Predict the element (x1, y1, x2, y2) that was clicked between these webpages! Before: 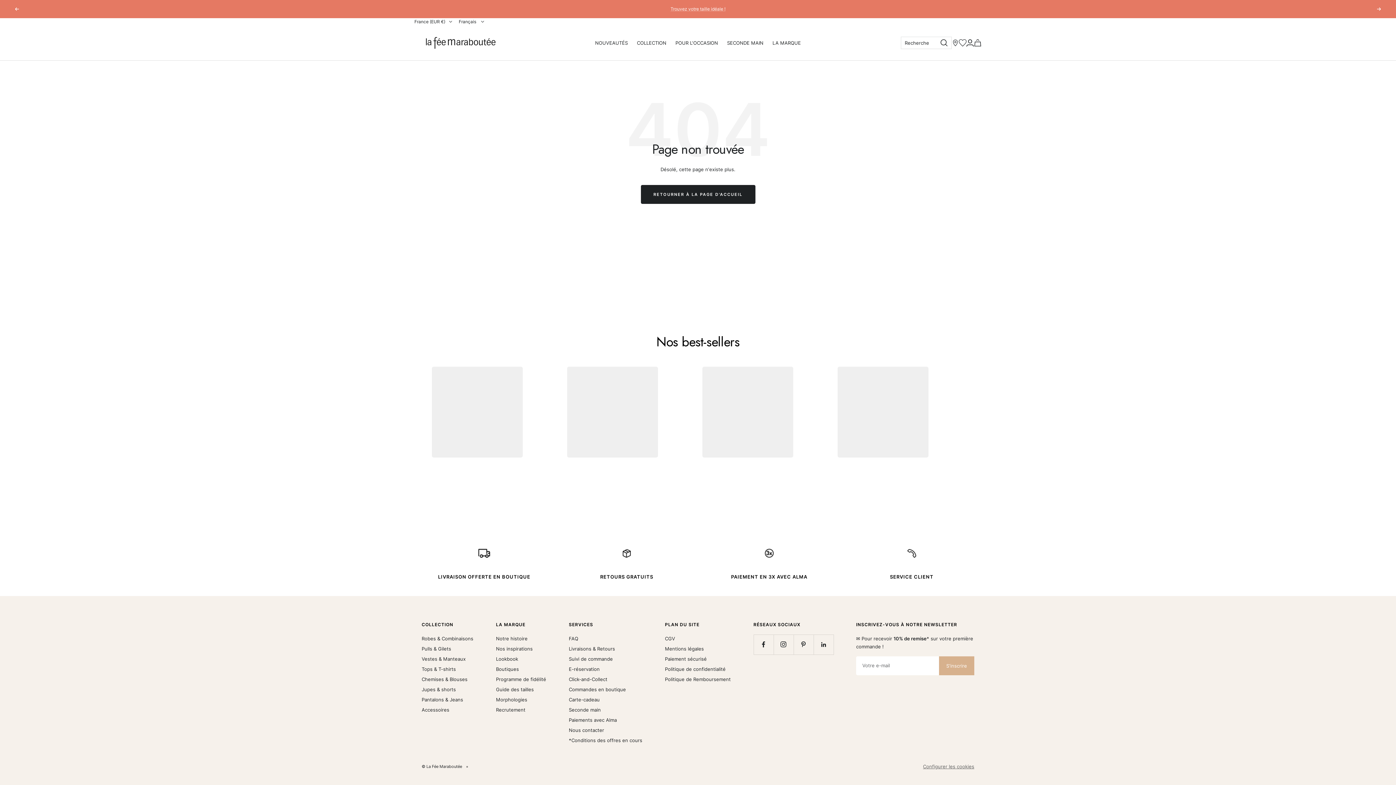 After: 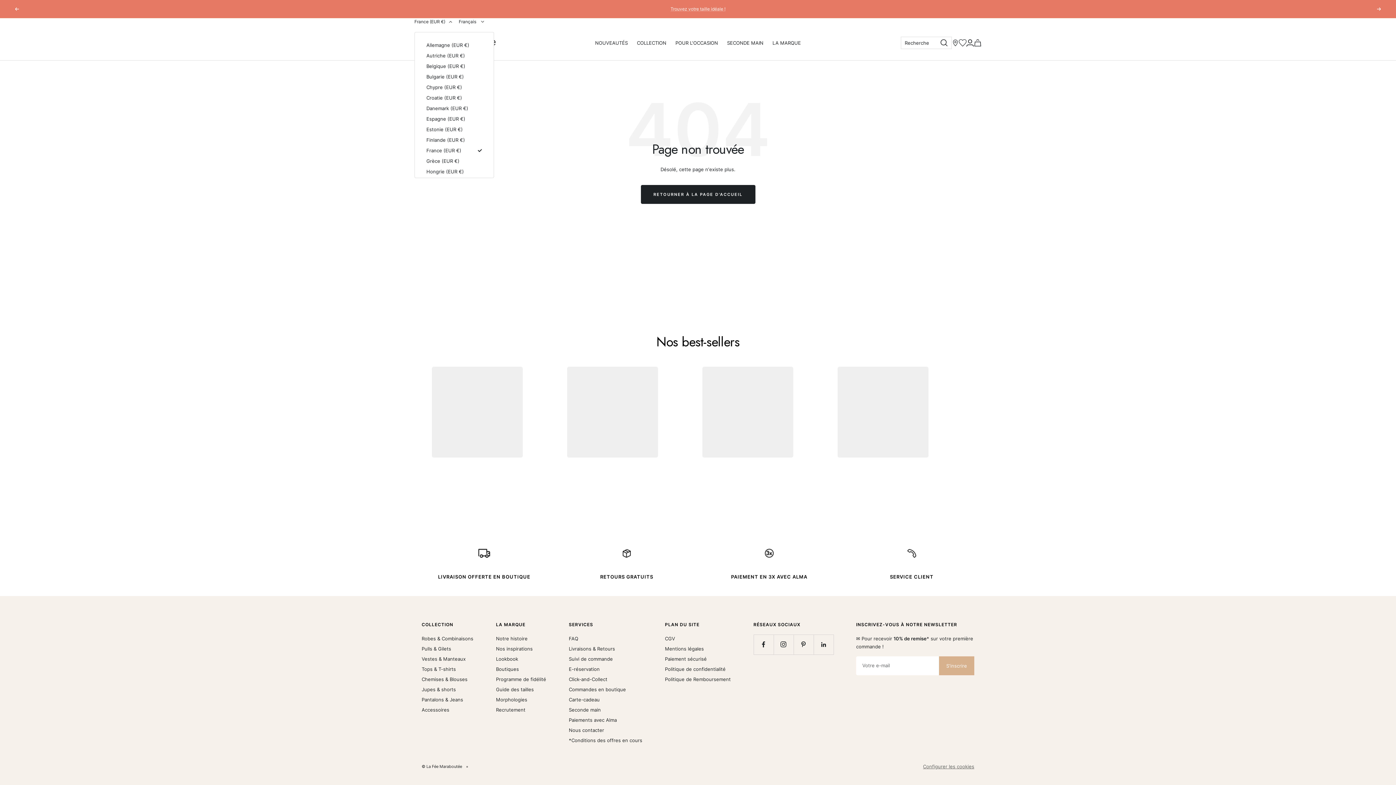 Action: bbox: (414, 18, 452, 25) label: France (EUR €)